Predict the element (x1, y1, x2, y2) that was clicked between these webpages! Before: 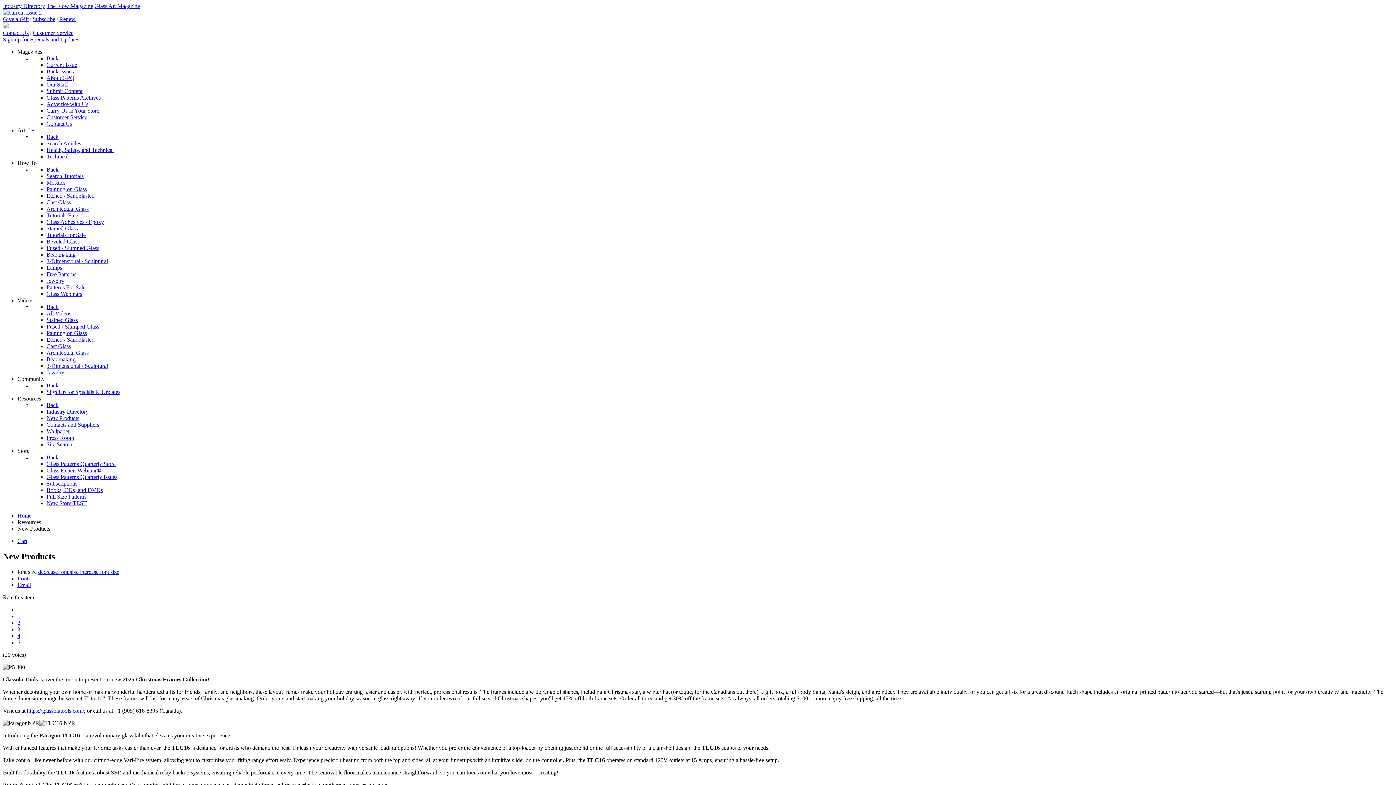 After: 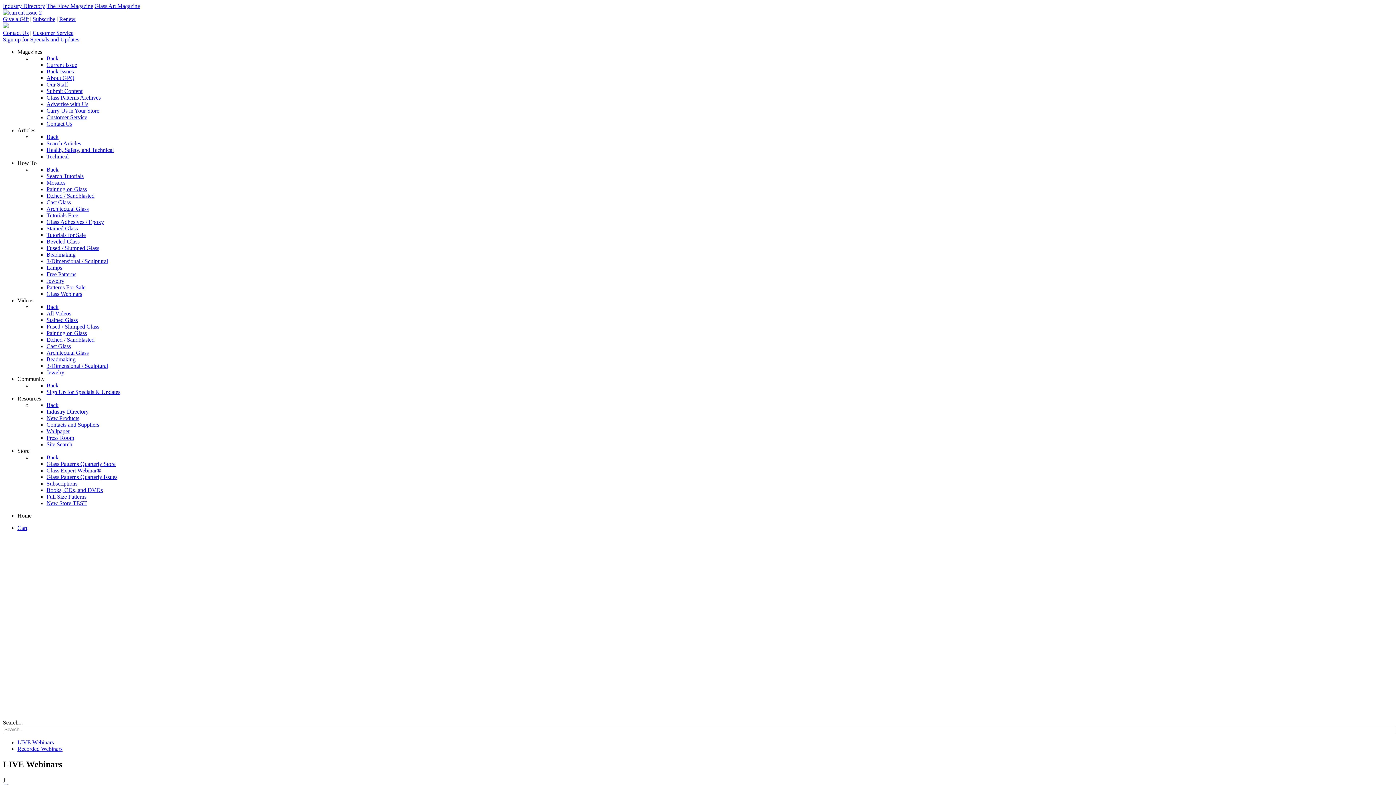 Action: label: Home bbox: (17, 512, 31, 518)